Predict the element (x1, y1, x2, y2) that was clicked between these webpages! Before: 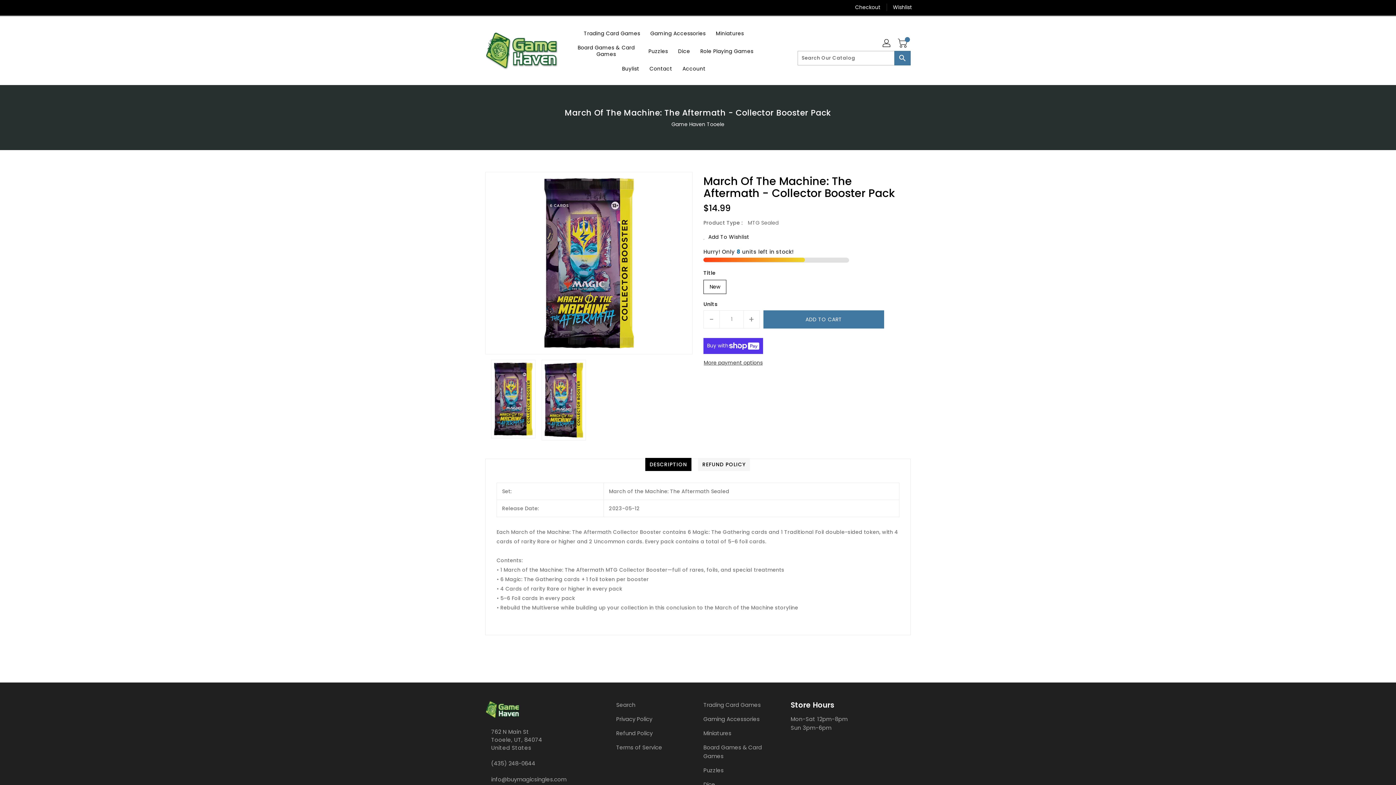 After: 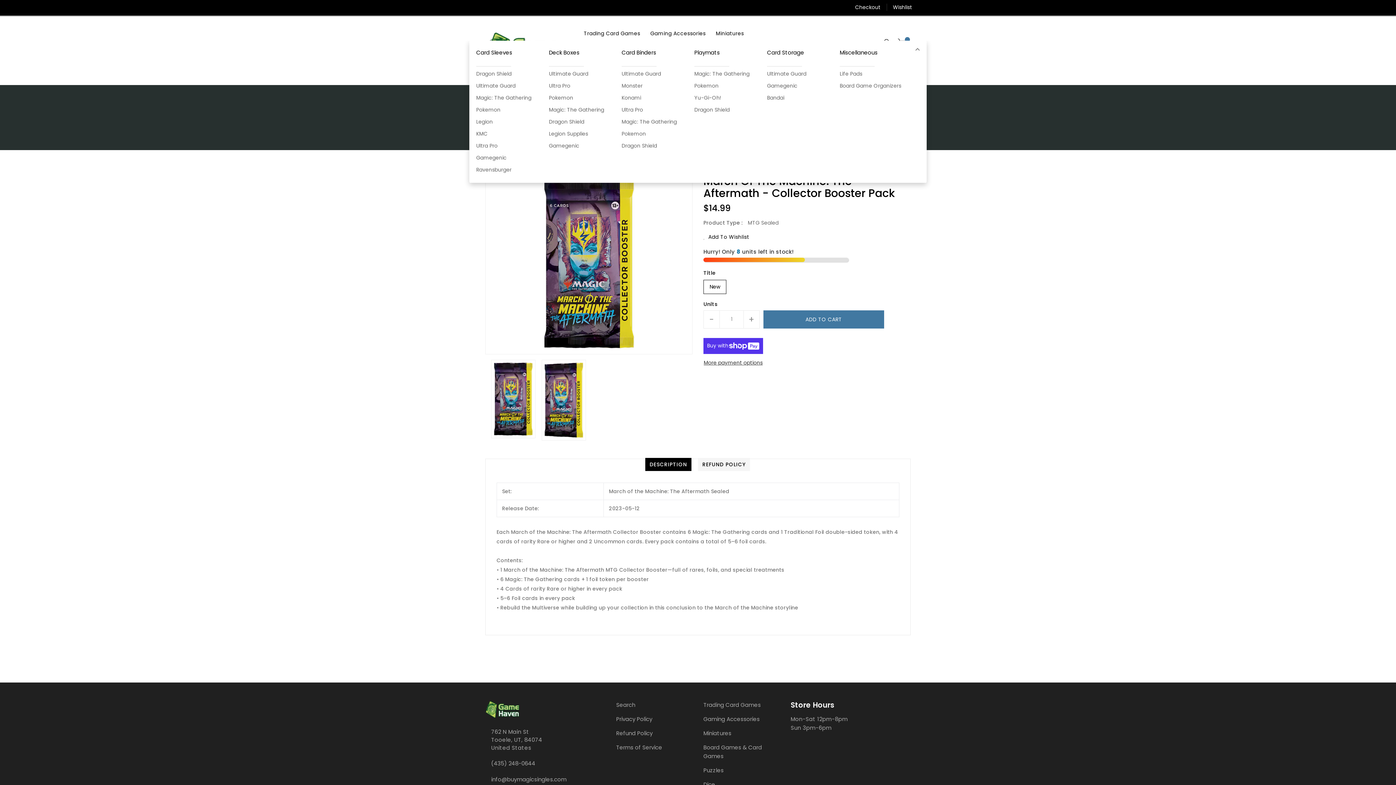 Action: bbox: (646, 25, 710, 40) label: Gaming Accessories